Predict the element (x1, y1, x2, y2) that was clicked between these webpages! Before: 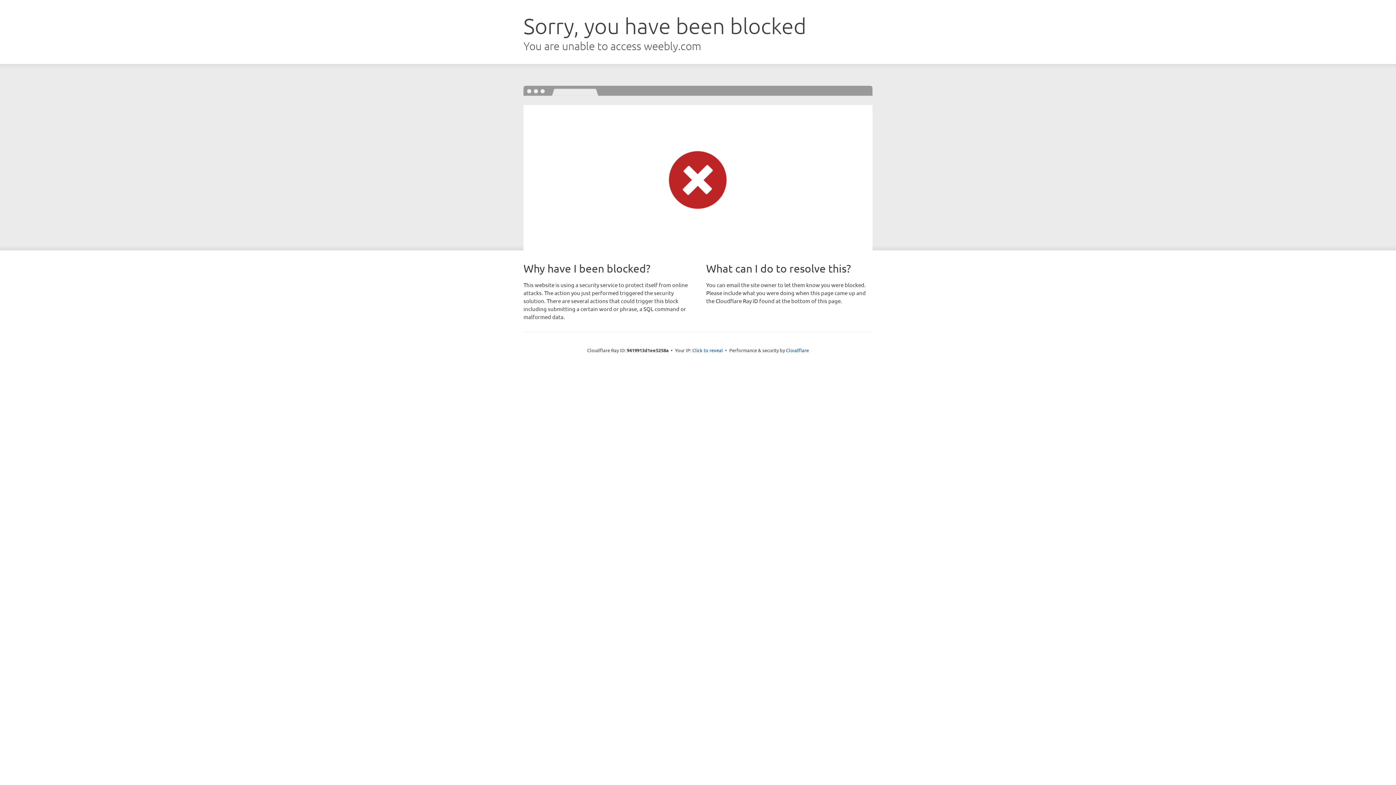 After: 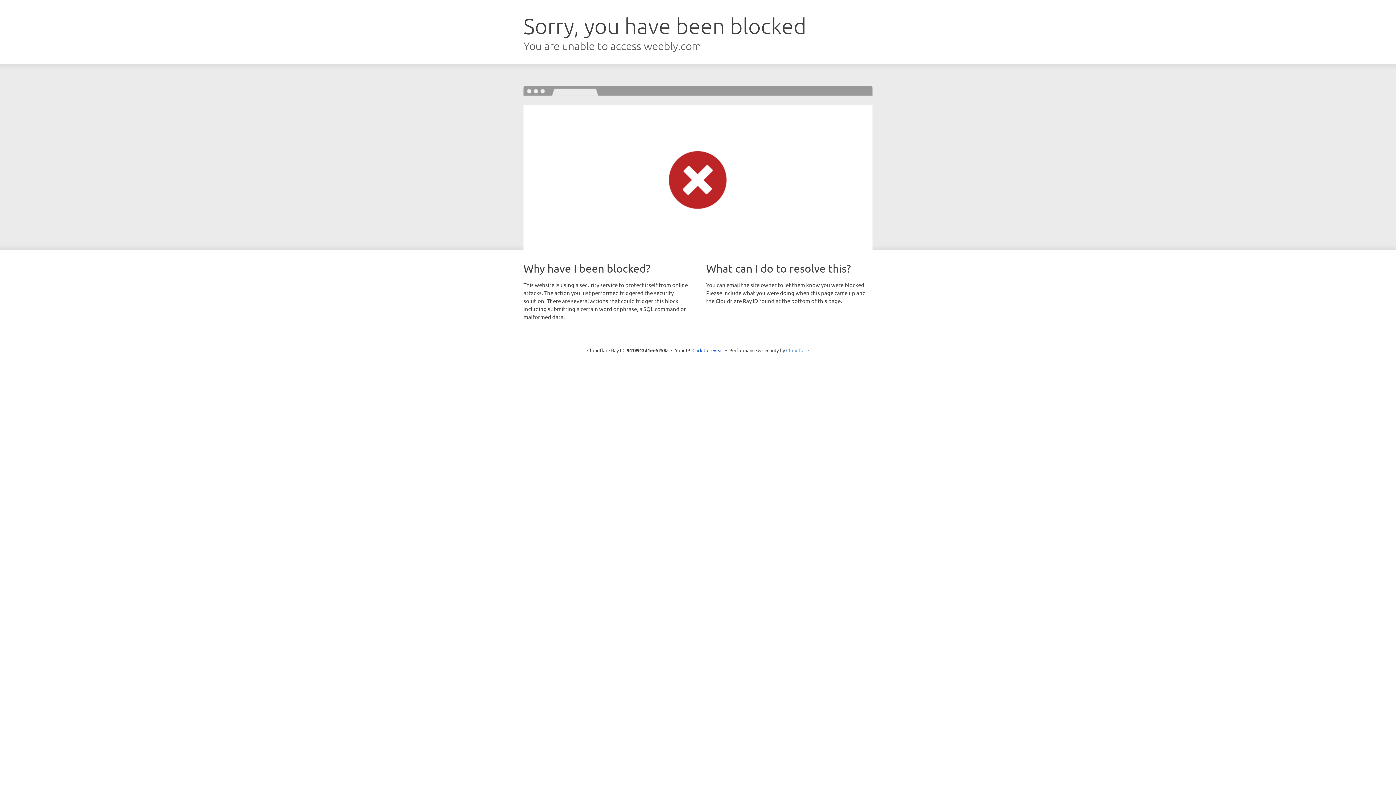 Action: label: Cloudflare bbox: (786, 347, 809, 353)